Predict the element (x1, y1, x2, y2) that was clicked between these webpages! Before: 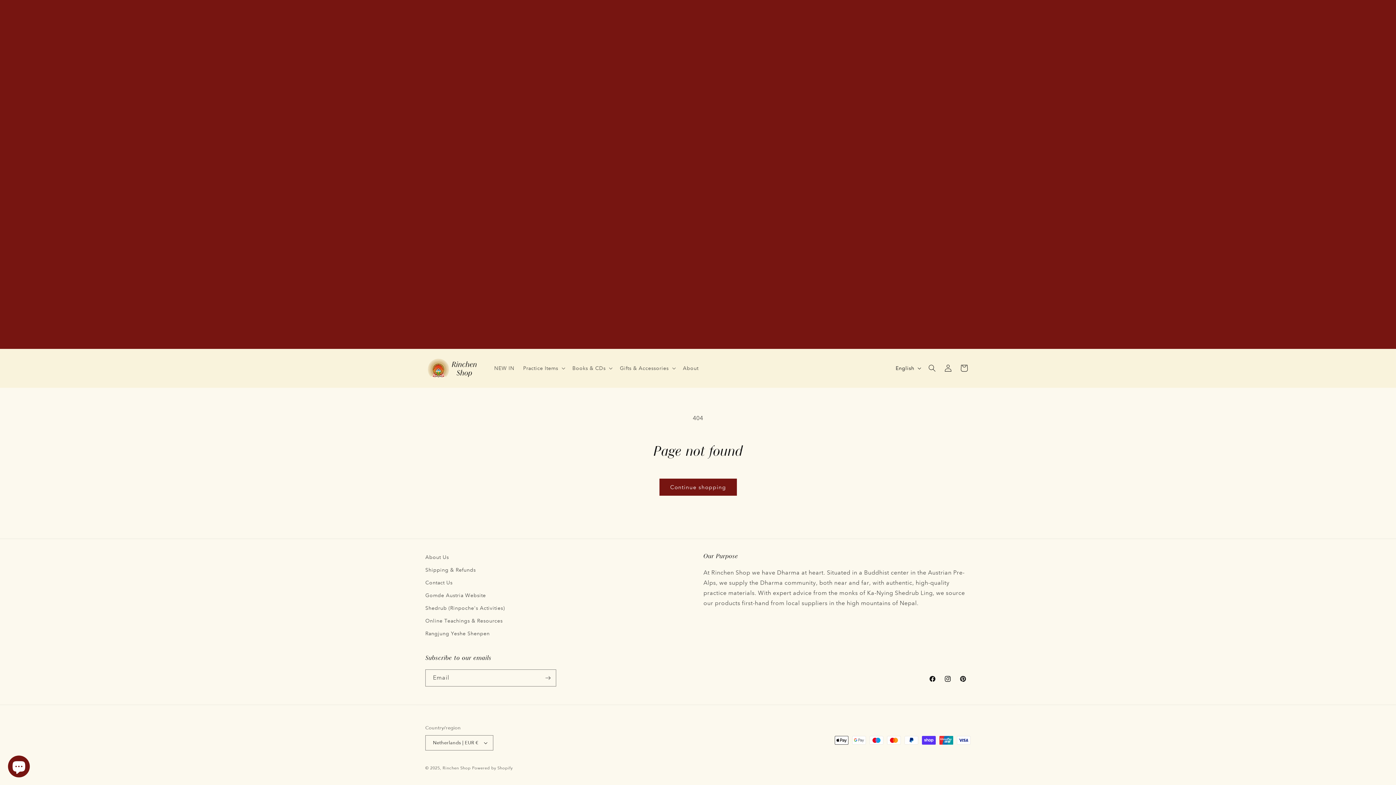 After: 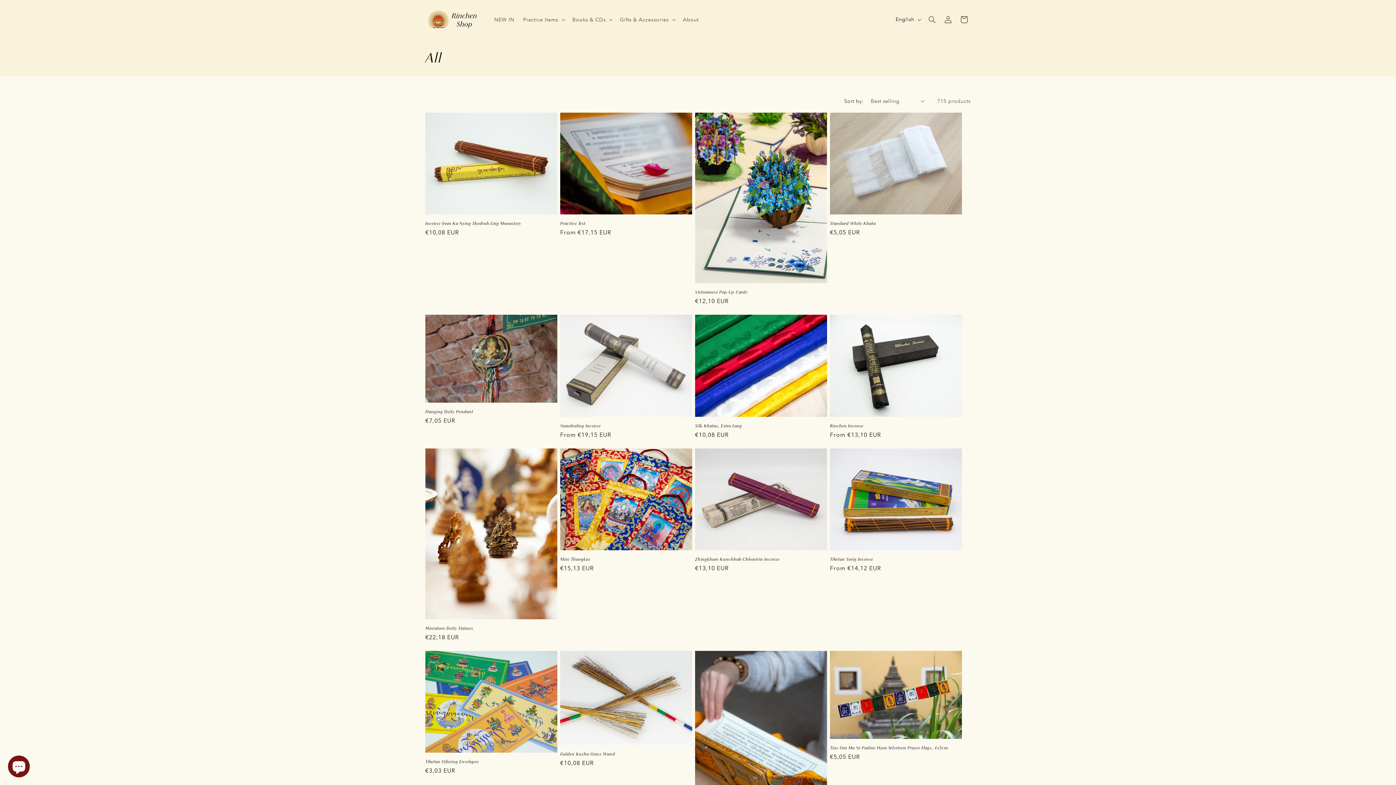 Action: bbox: (659, 478, 736, 496) label: Continue shopping